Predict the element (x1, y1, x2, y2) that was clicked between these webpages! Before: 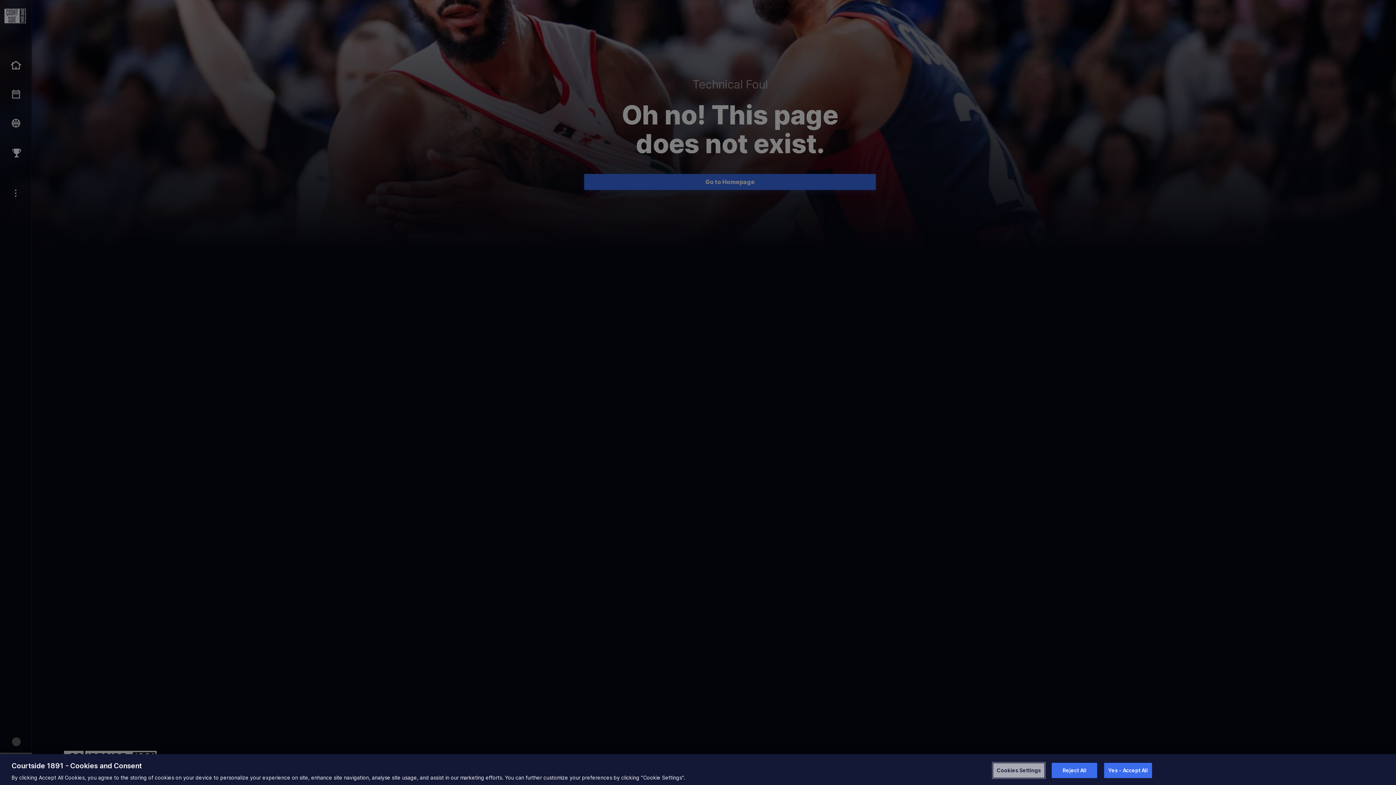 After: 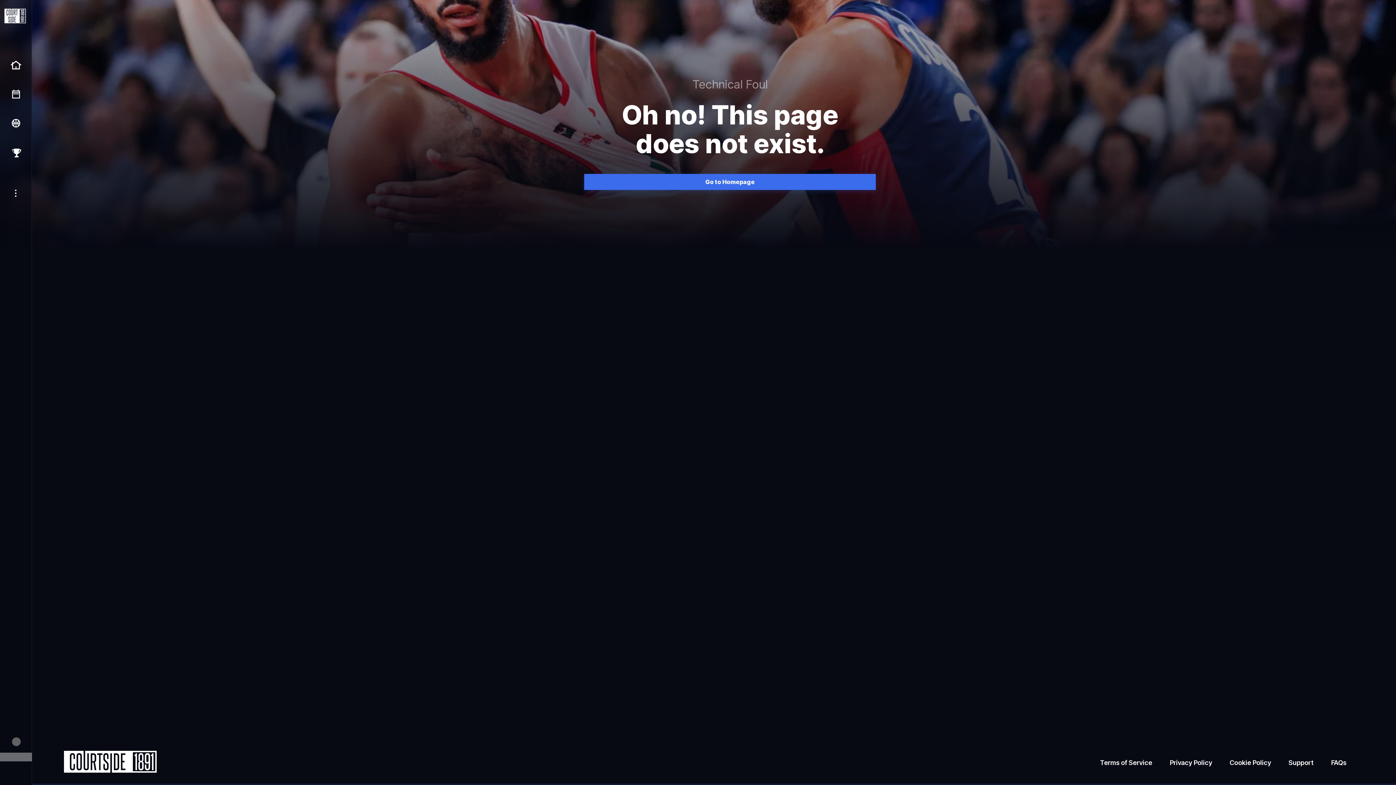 Action: label: Reject All bbox: (1052, 763, 1097, 778)